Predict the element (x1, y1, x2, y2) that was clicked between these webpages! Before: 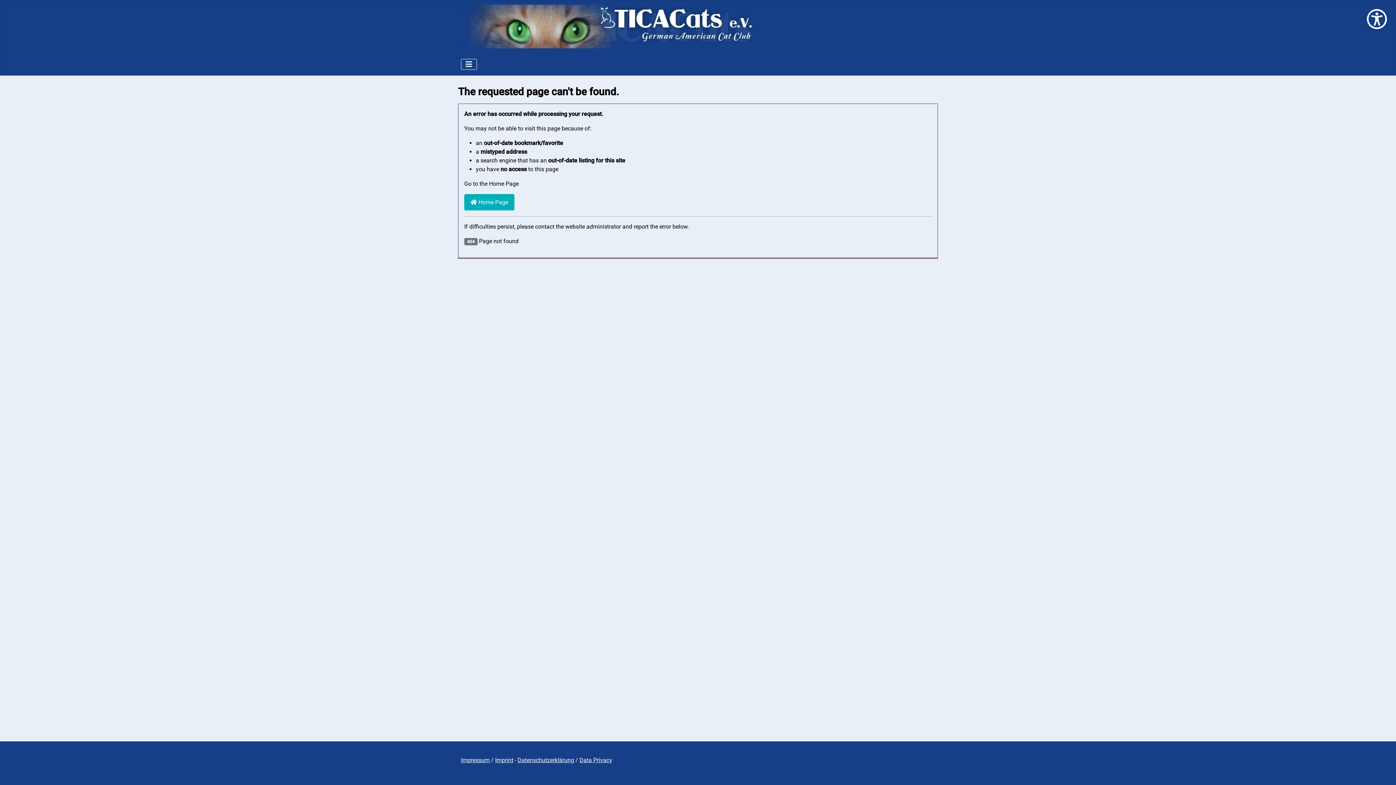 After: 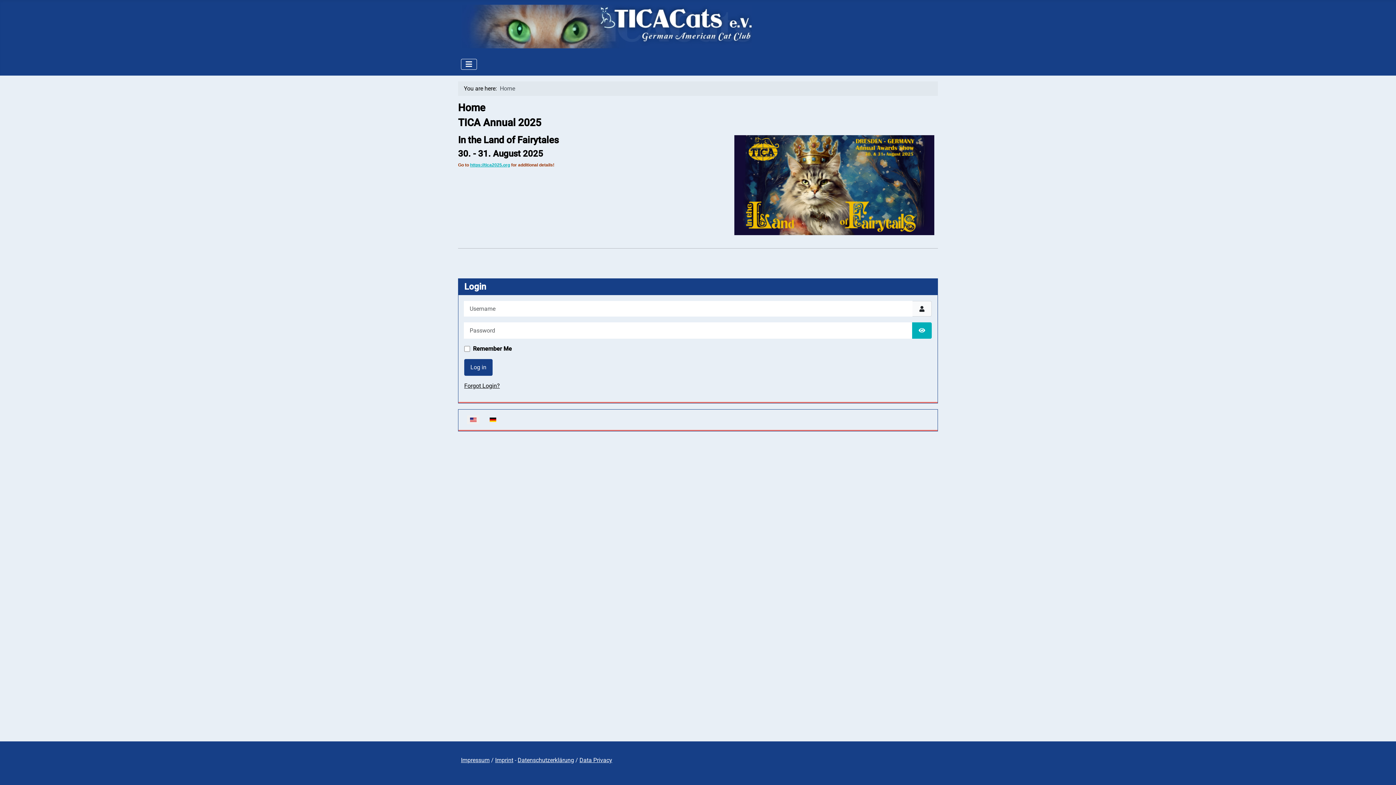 Action: bbox: (461, 18, 752, 32)